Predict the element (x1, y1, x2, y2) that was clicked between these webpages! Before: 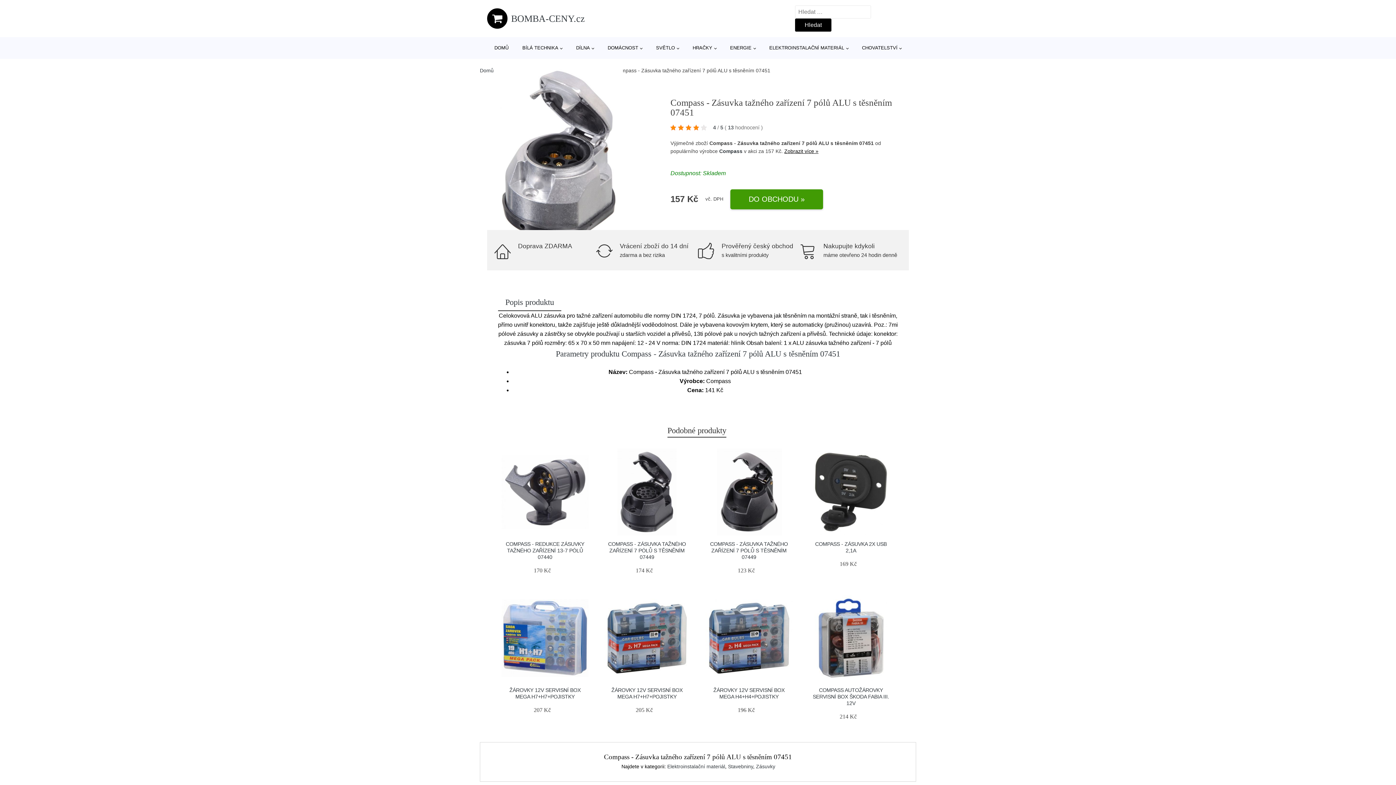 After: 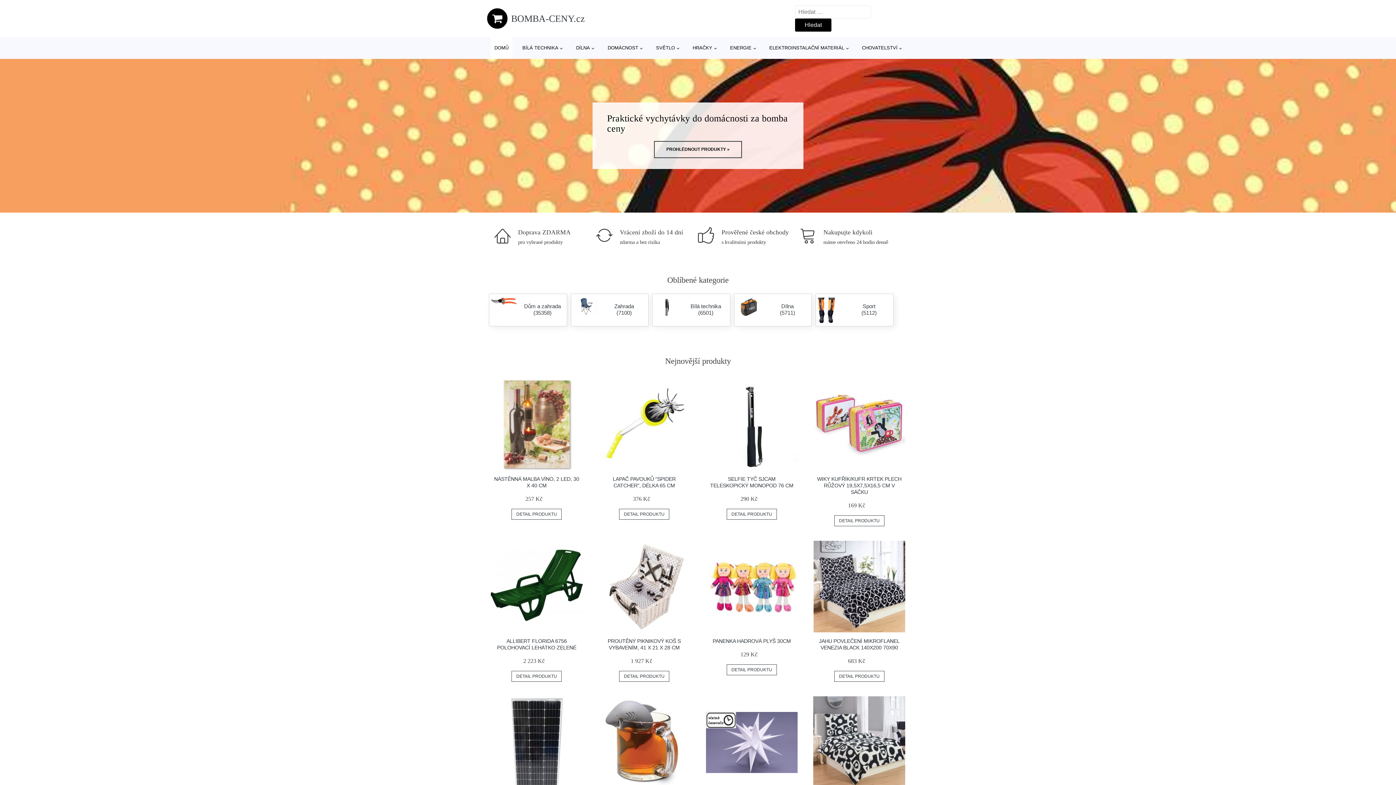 Action: bbox: (490, 37, 512, 58) label: DOMŮ